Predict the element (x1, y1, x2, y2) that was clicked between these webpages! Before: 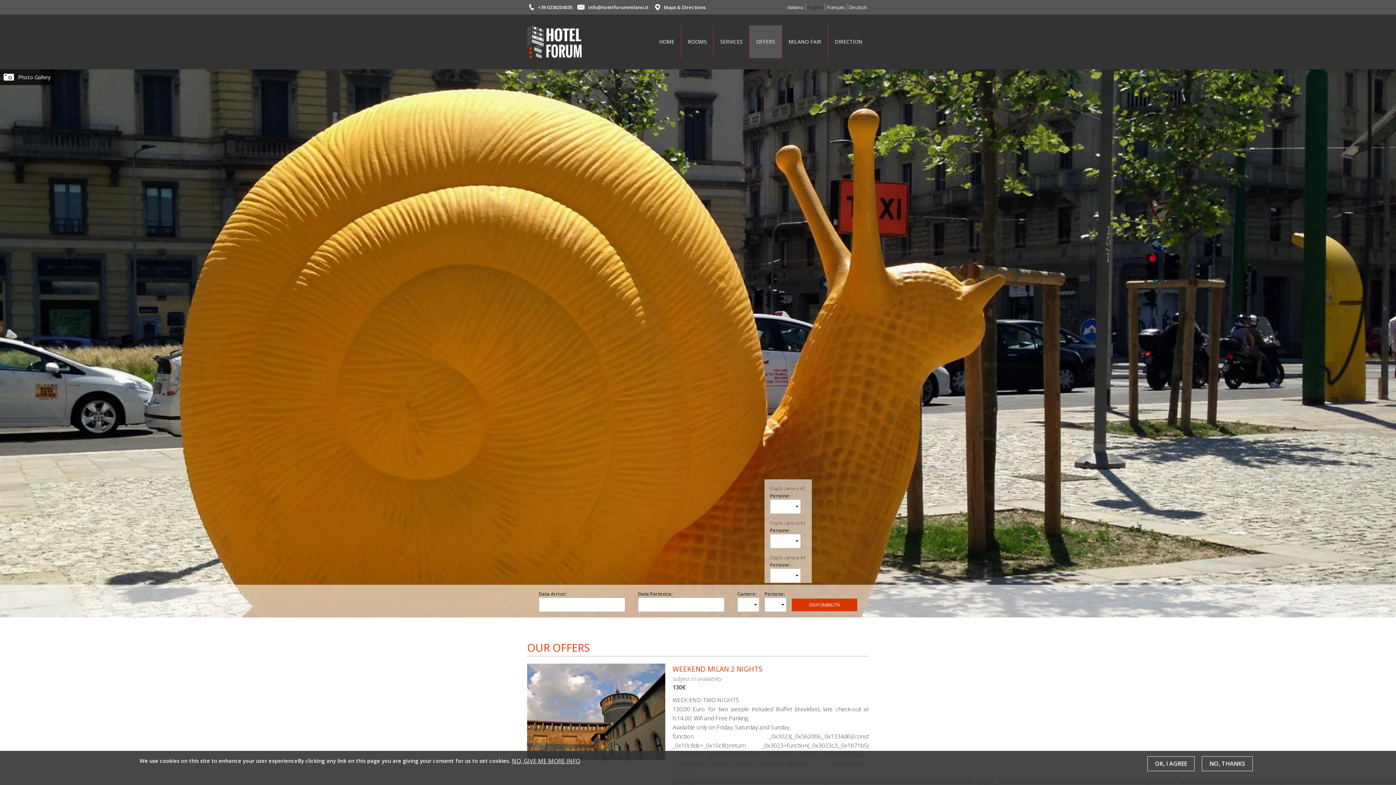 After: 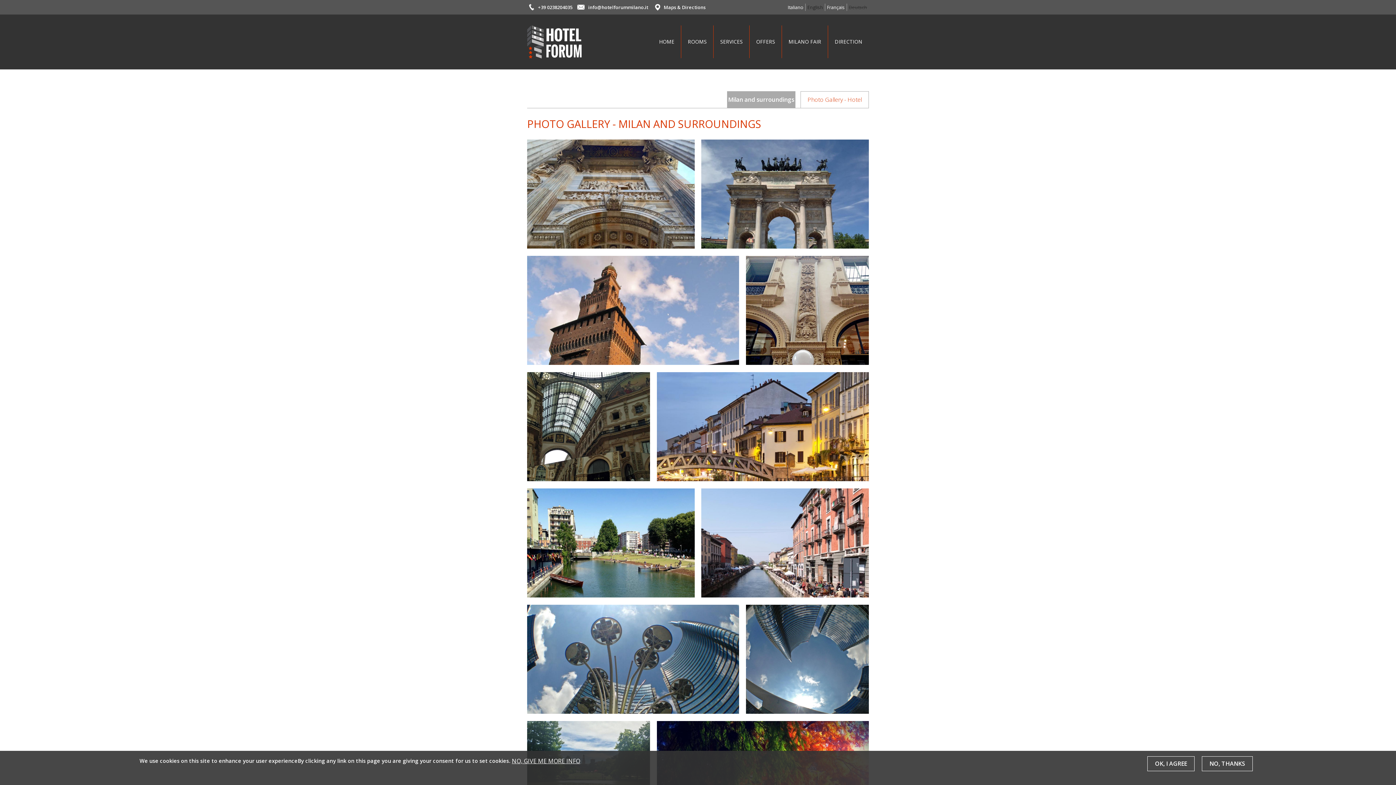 Action: label: Photo Gallery bbox: (0, 69, 54, 85)